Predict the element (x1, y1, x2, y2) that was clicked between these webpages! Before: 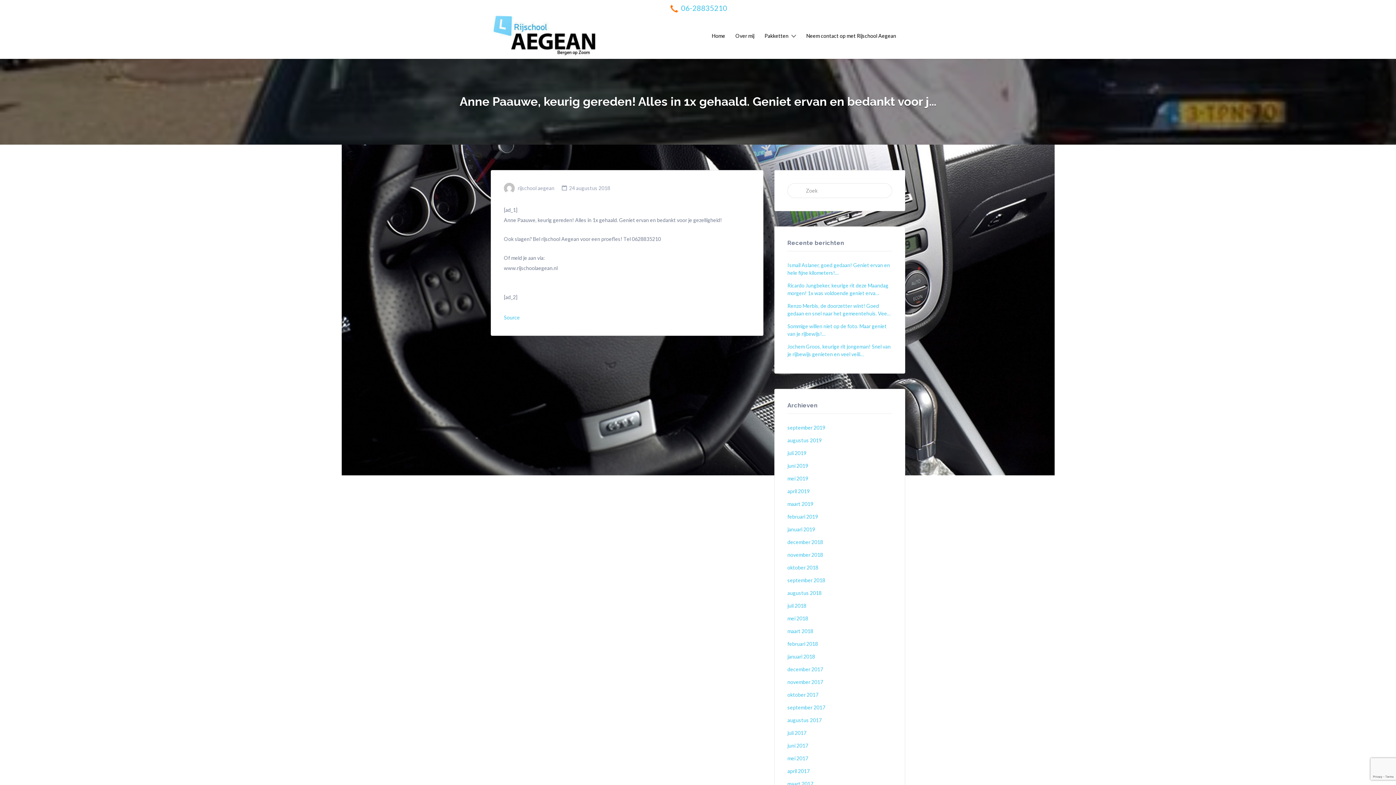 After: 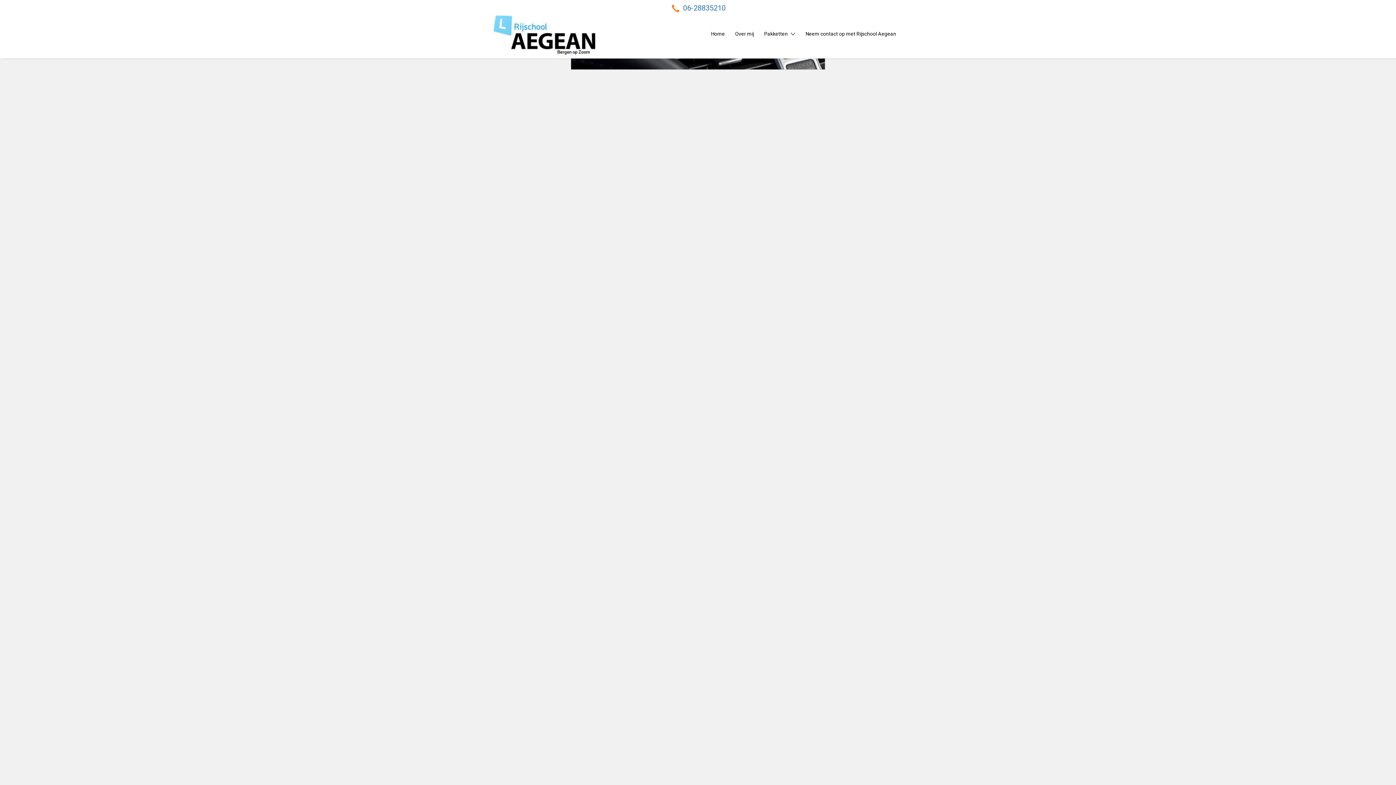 Action: label: september 2019 bbox: (787, 424, 825, 430)